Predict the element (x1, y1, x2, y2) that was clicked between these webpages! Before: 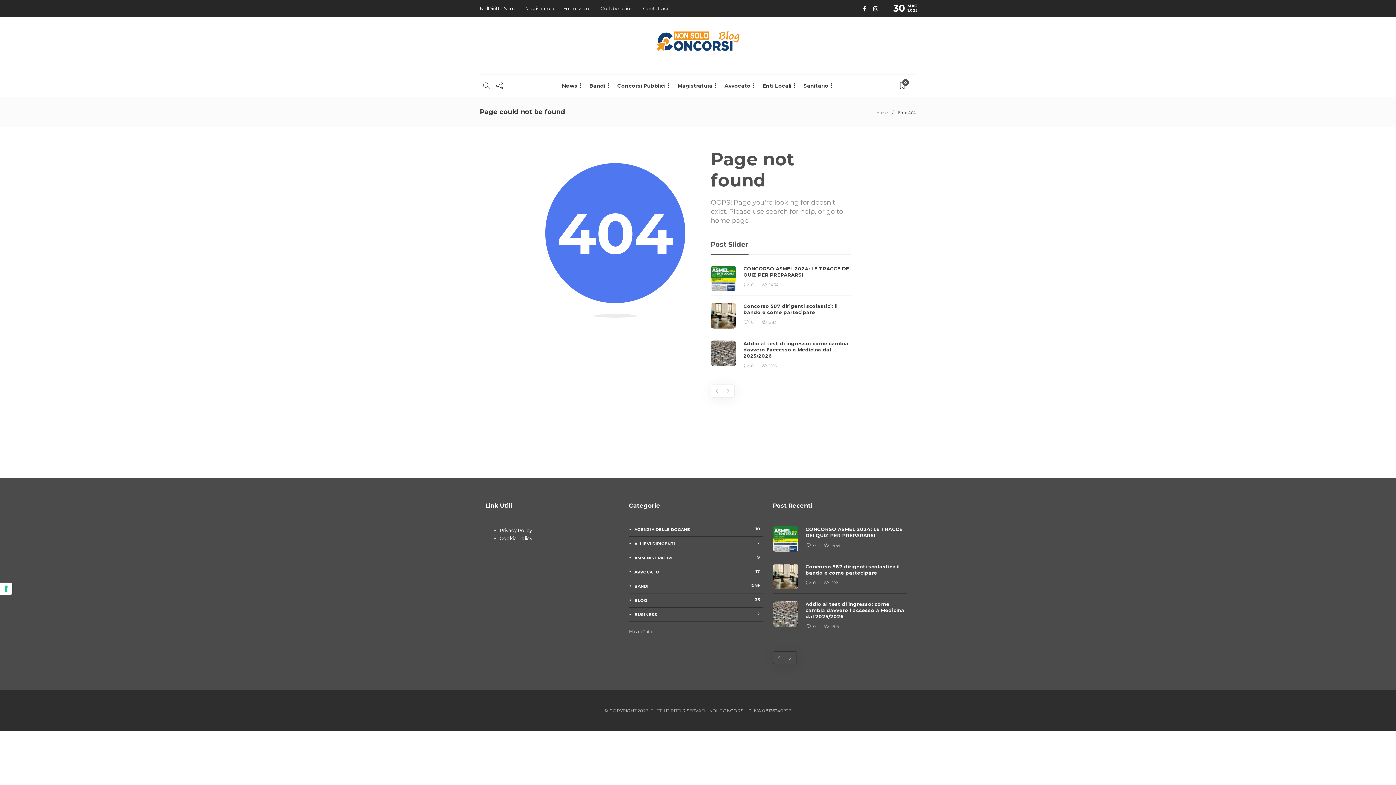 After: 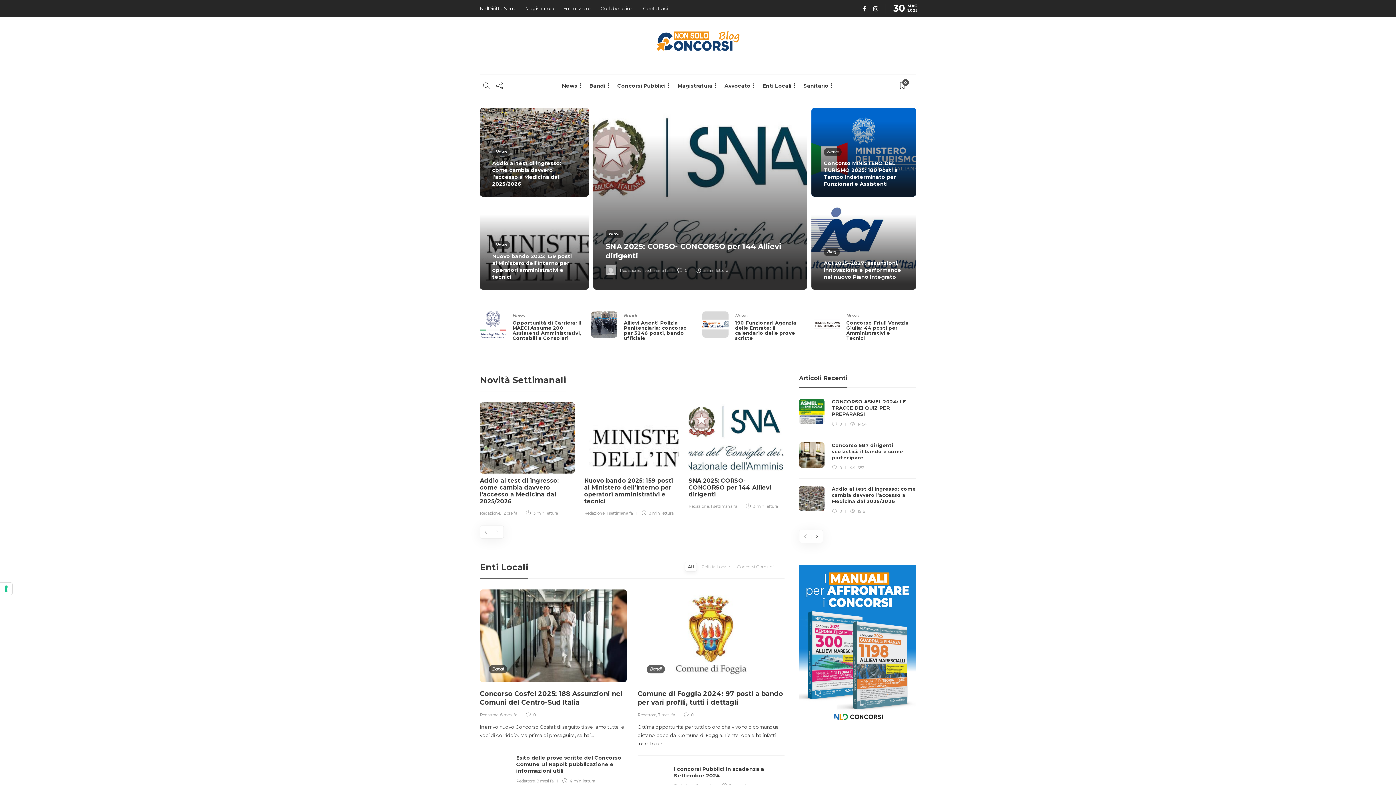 Action: bbox: (652, 27, 743, 64)